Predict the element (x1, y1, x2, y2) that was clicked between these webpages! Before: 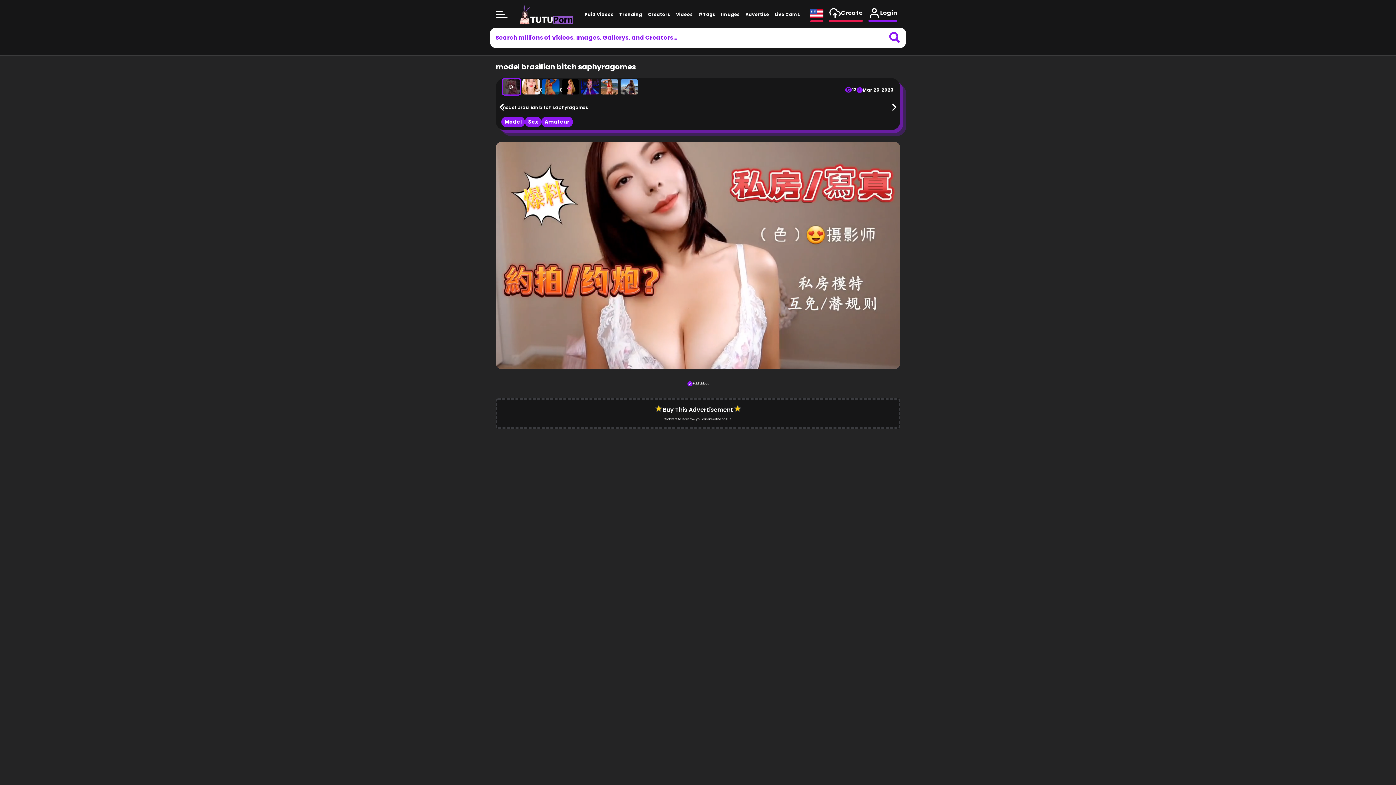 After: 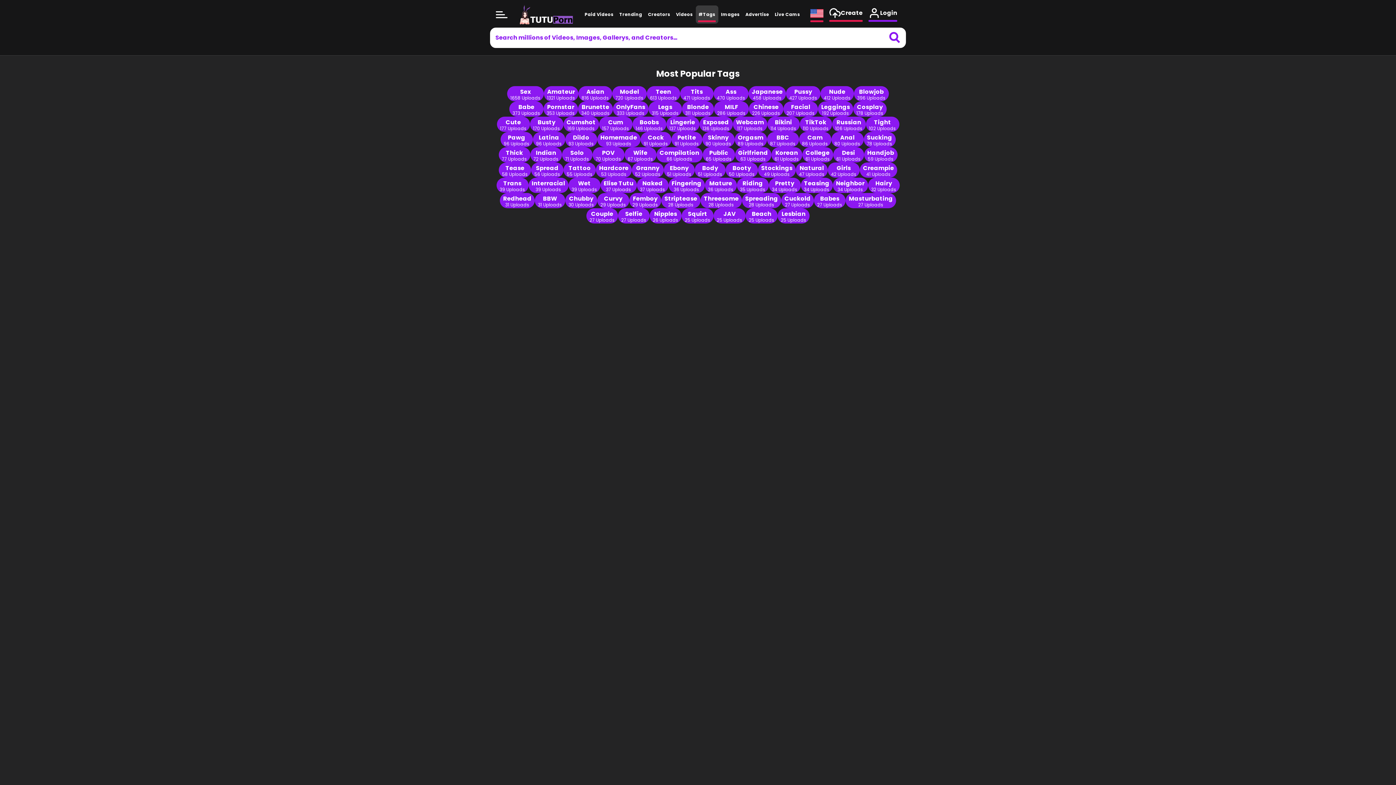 Action: label: #Tags bbox: (695, 5, 718, 23)